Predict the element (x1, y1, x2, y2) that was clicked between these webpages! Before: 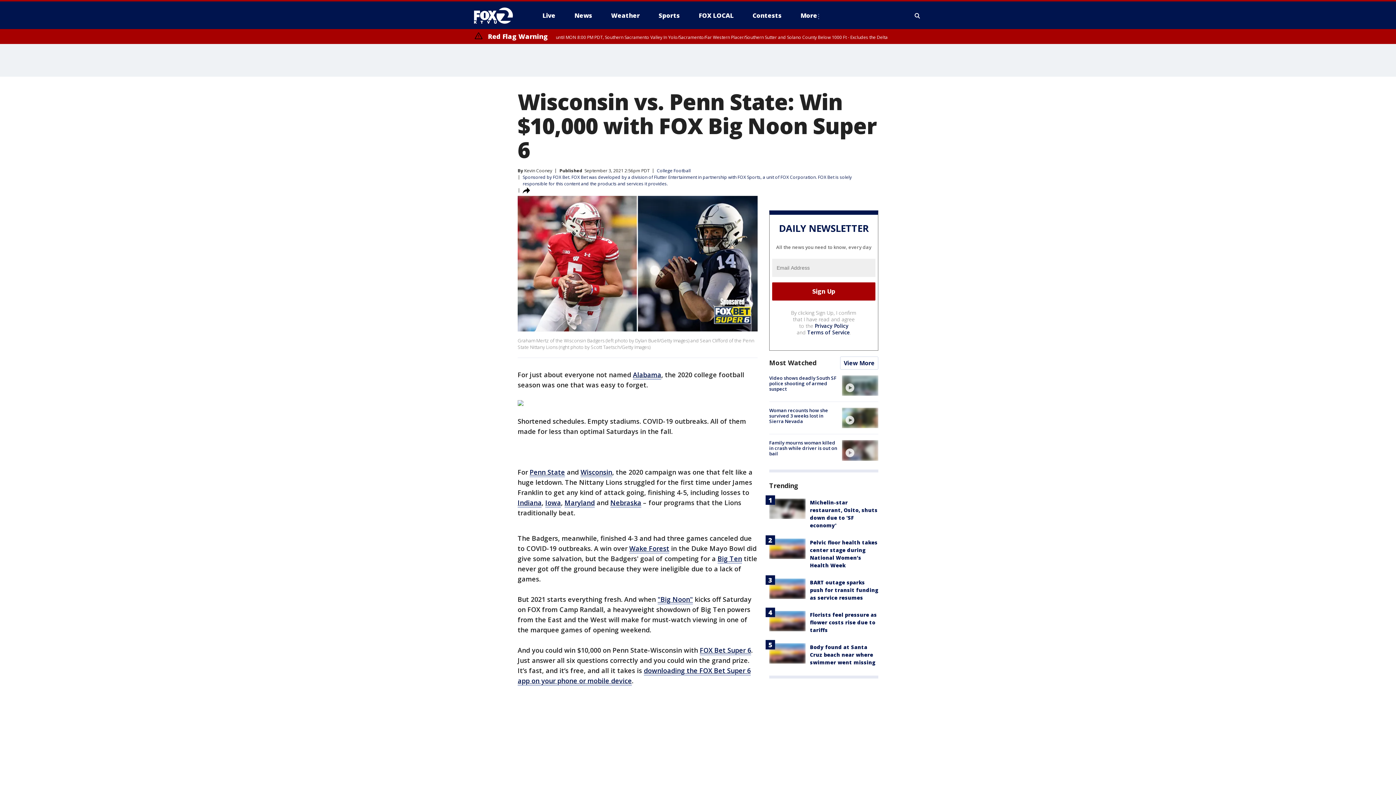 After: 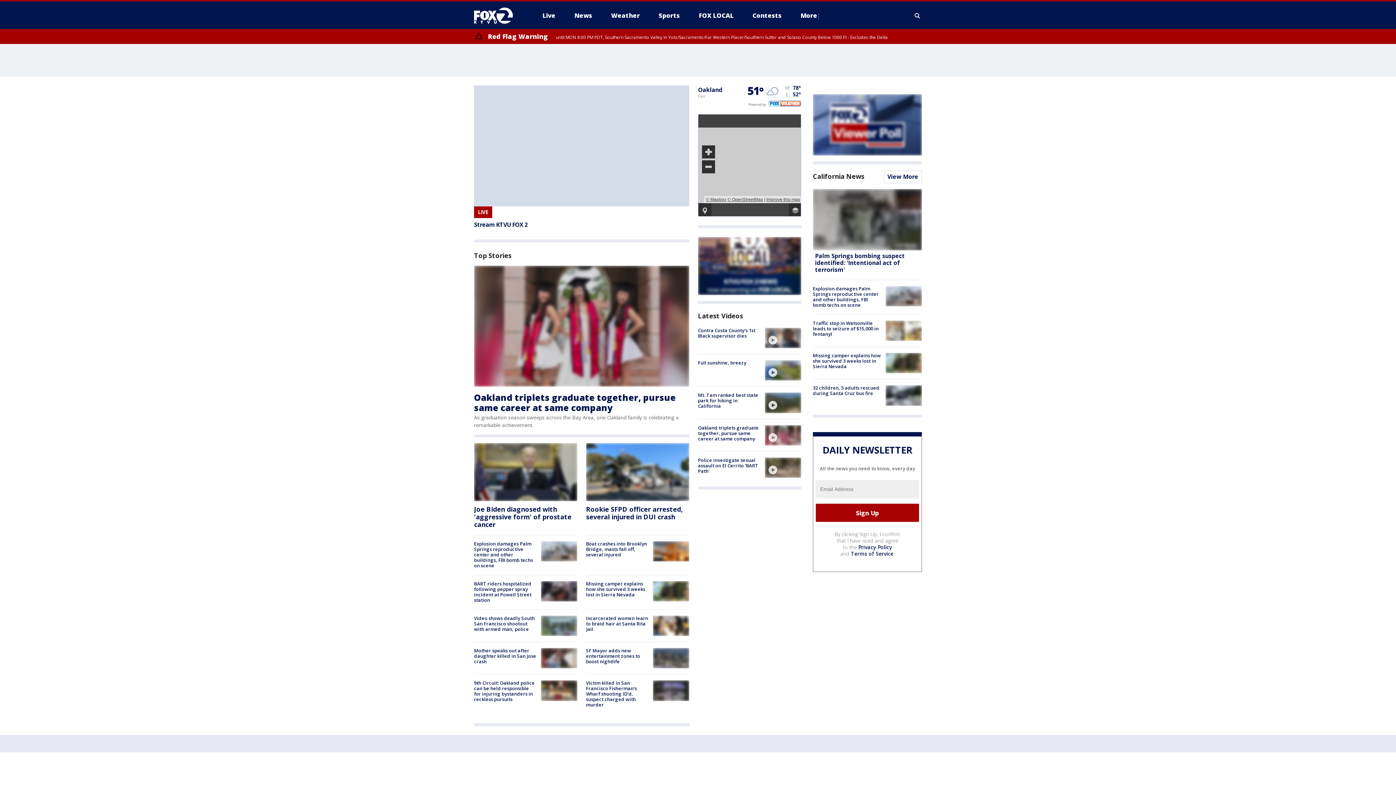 Action: bbox: (474, 6, 522, 24)